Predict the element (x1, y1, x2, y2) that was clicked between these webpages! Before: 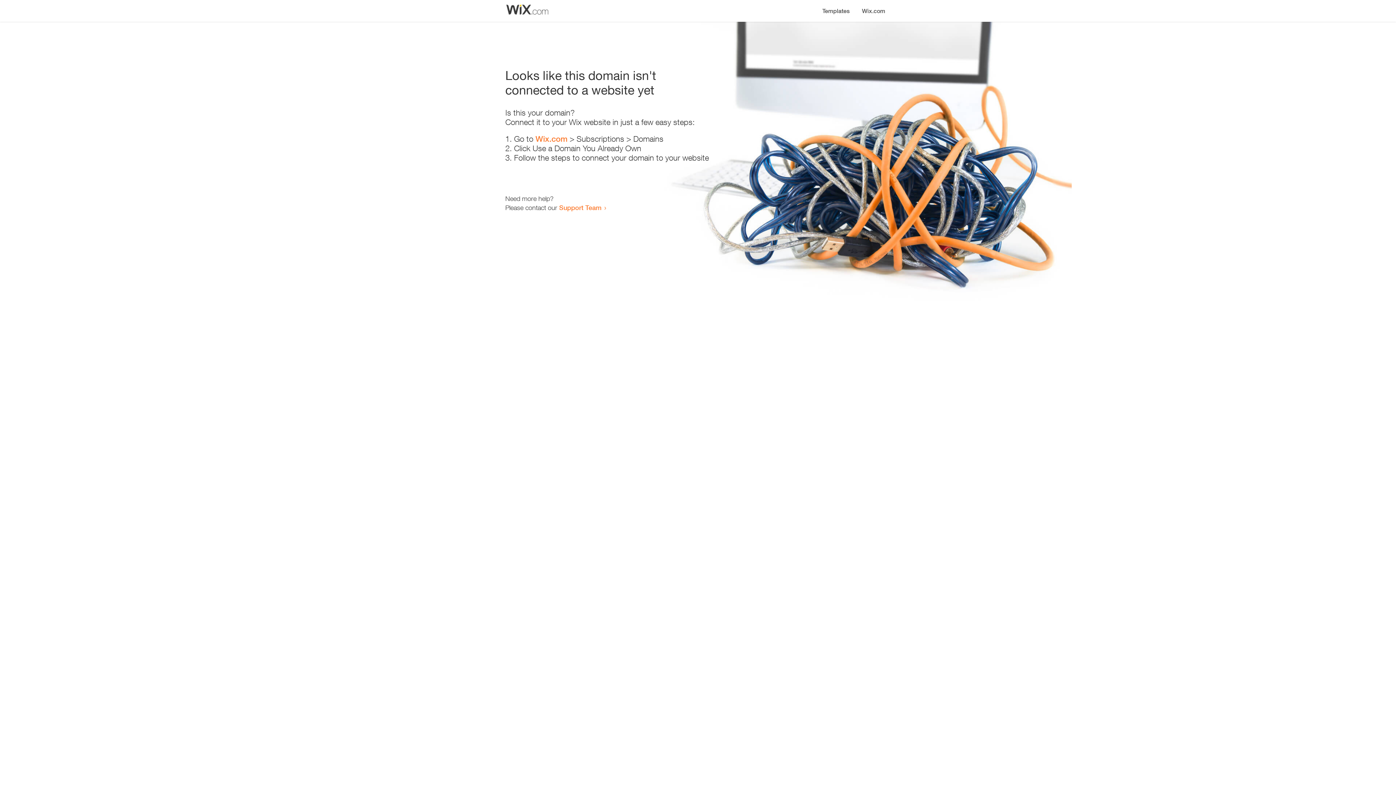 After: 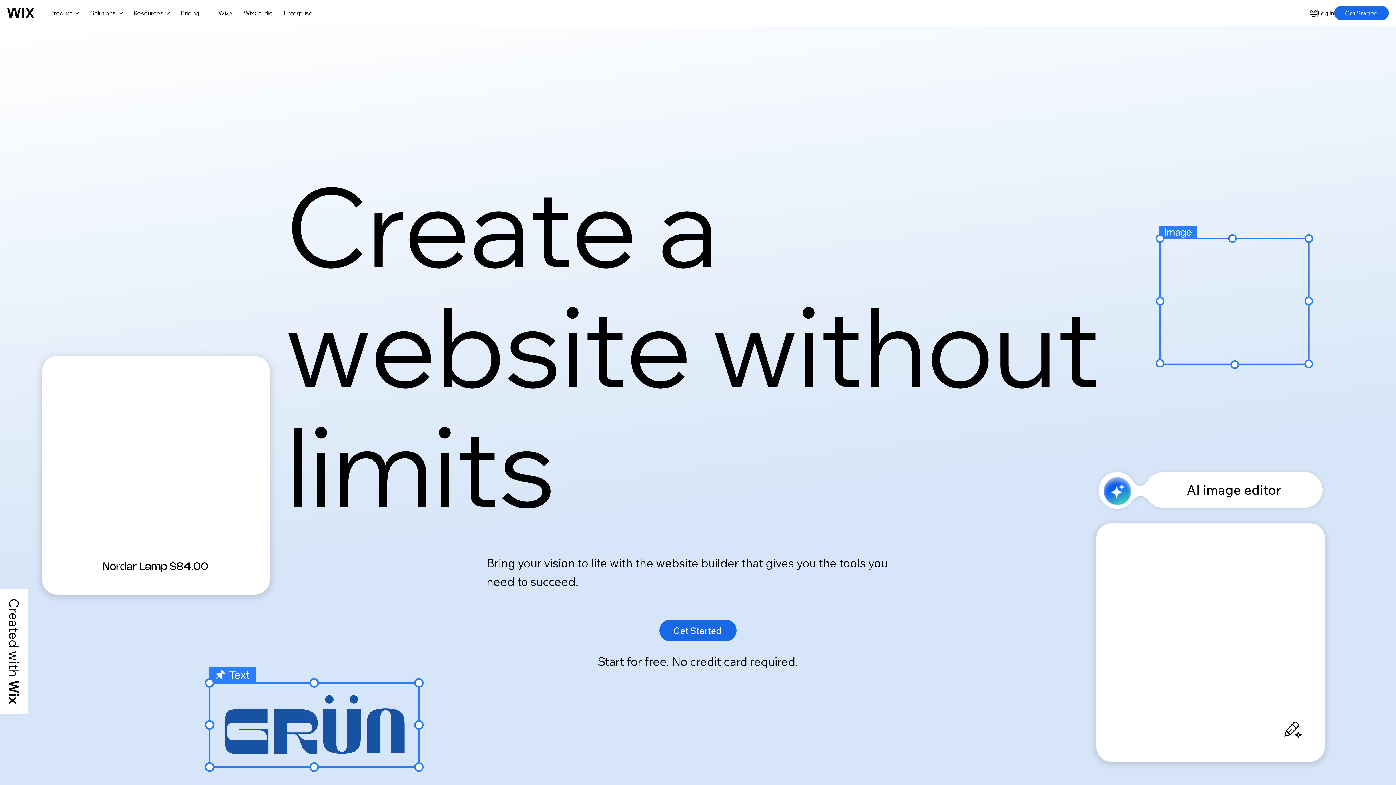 Action: label: Wix.com bbox: (535, 134, 567, 143)